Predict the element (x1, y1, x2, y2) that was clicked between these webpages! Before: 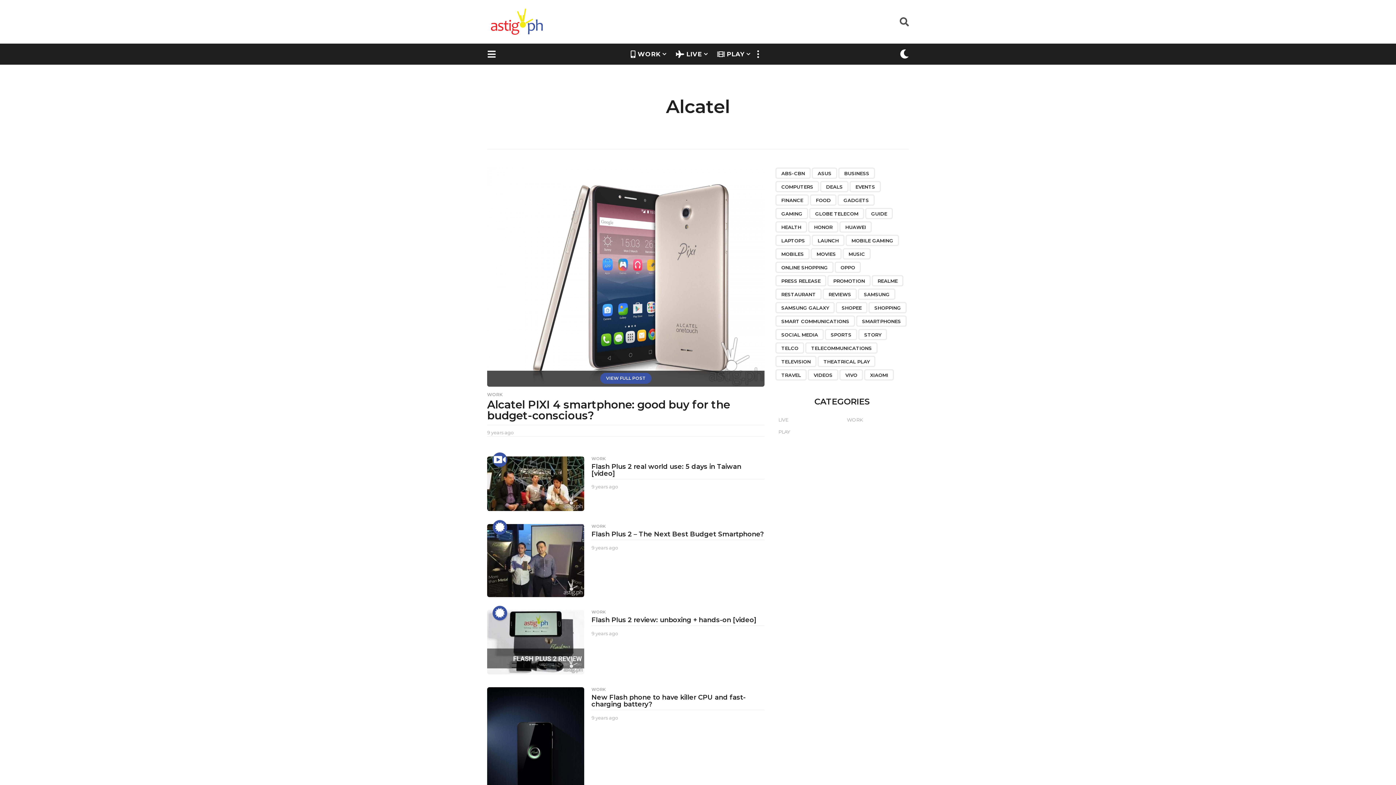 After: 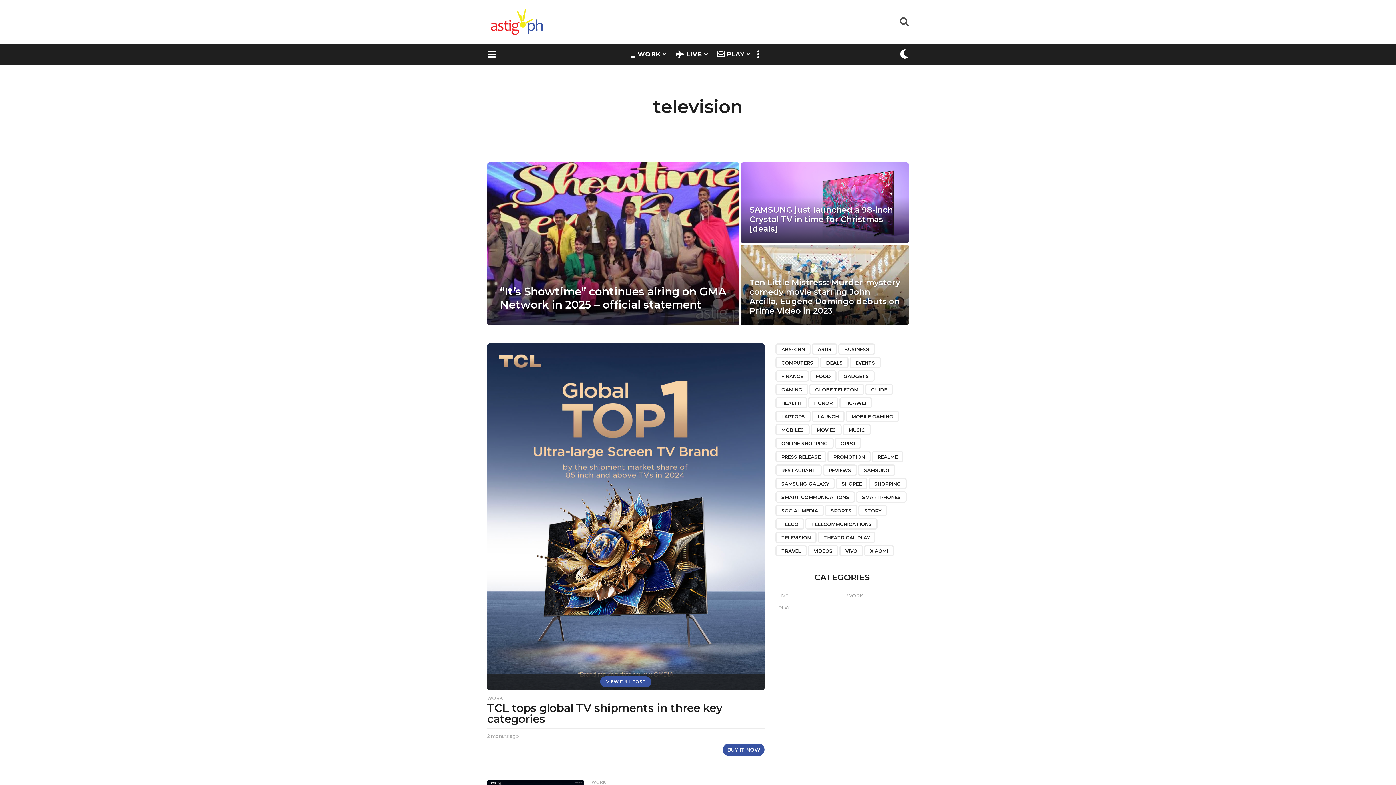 Action: bbox: (775, 356, 816, 367) label: television (767 items)